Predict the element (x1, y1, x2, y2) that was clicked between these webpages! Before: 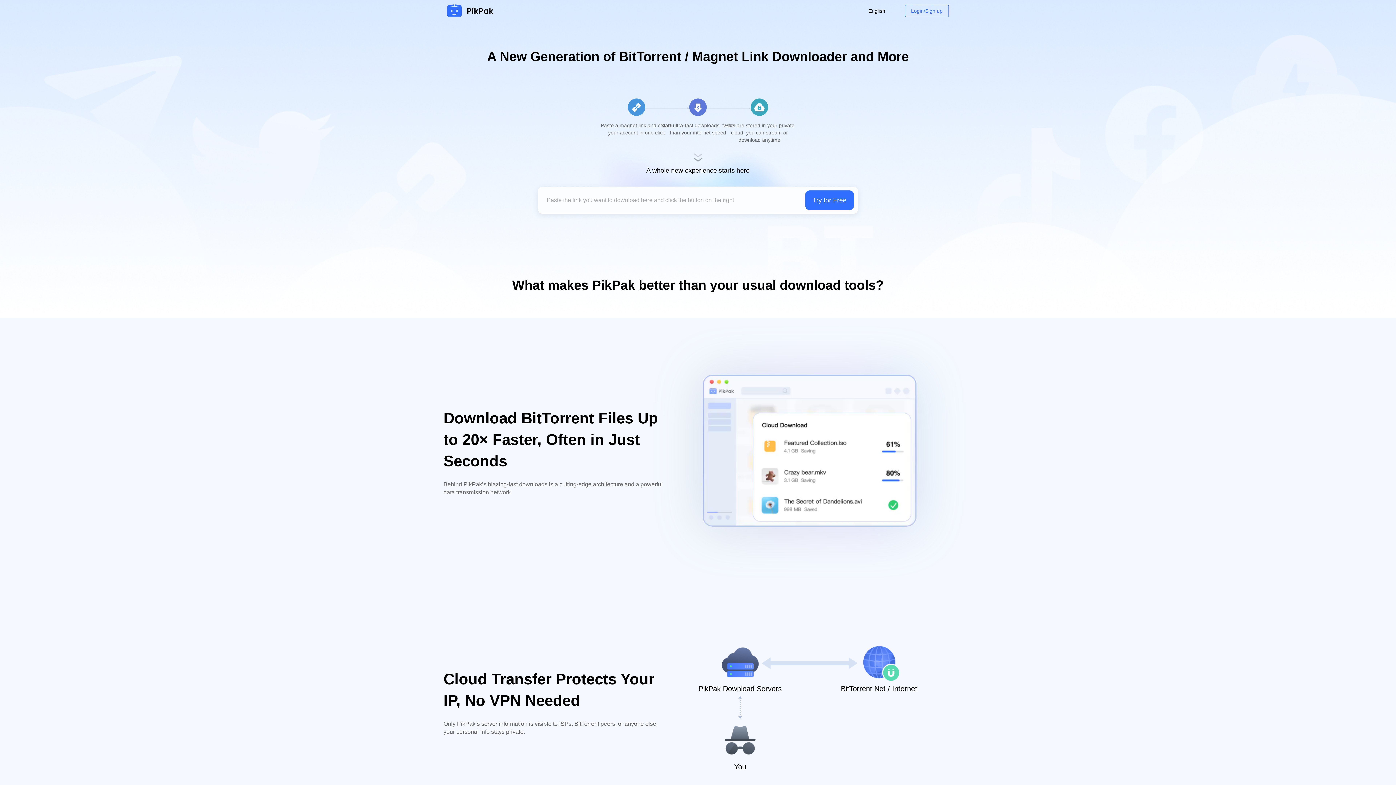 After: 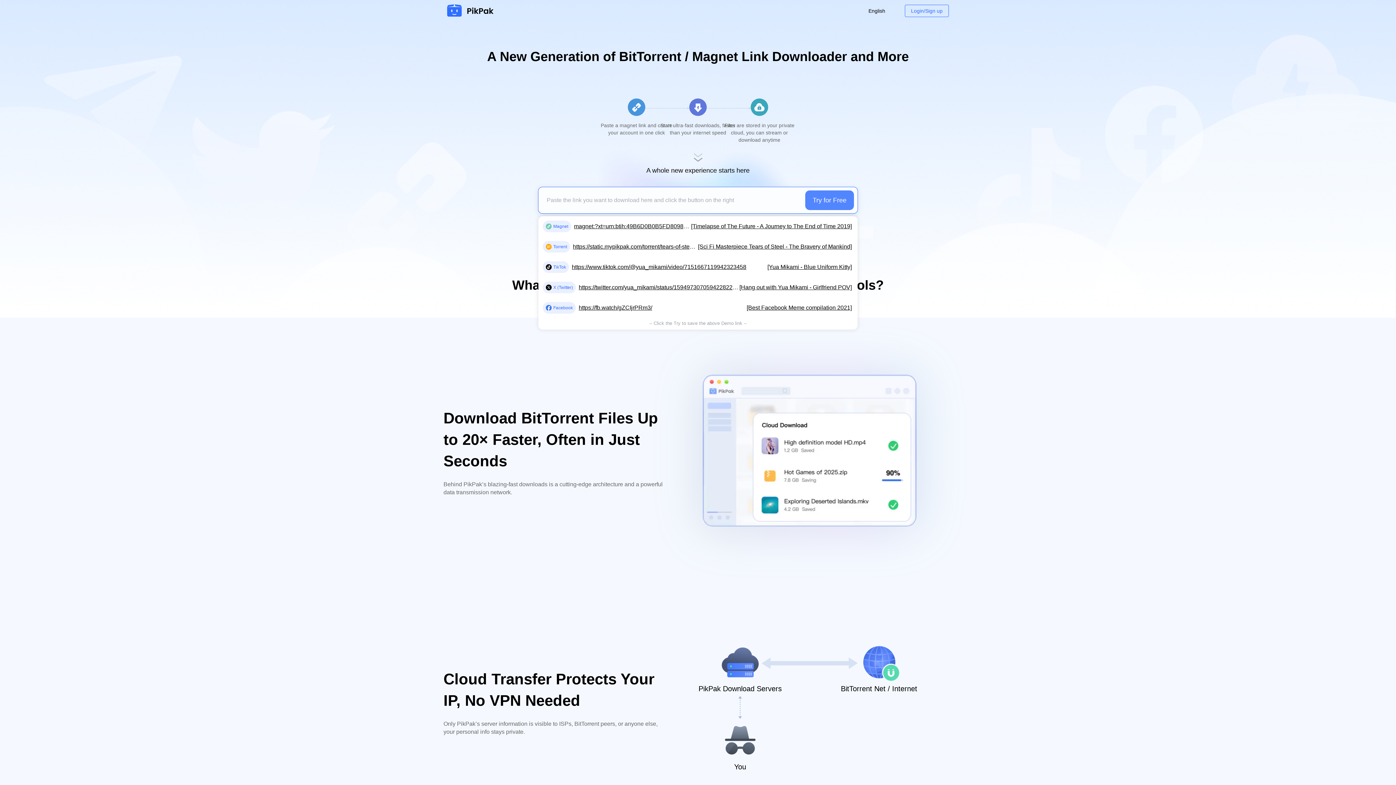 Action: label: Try for Free bbox: (805, 190, 854, 210)